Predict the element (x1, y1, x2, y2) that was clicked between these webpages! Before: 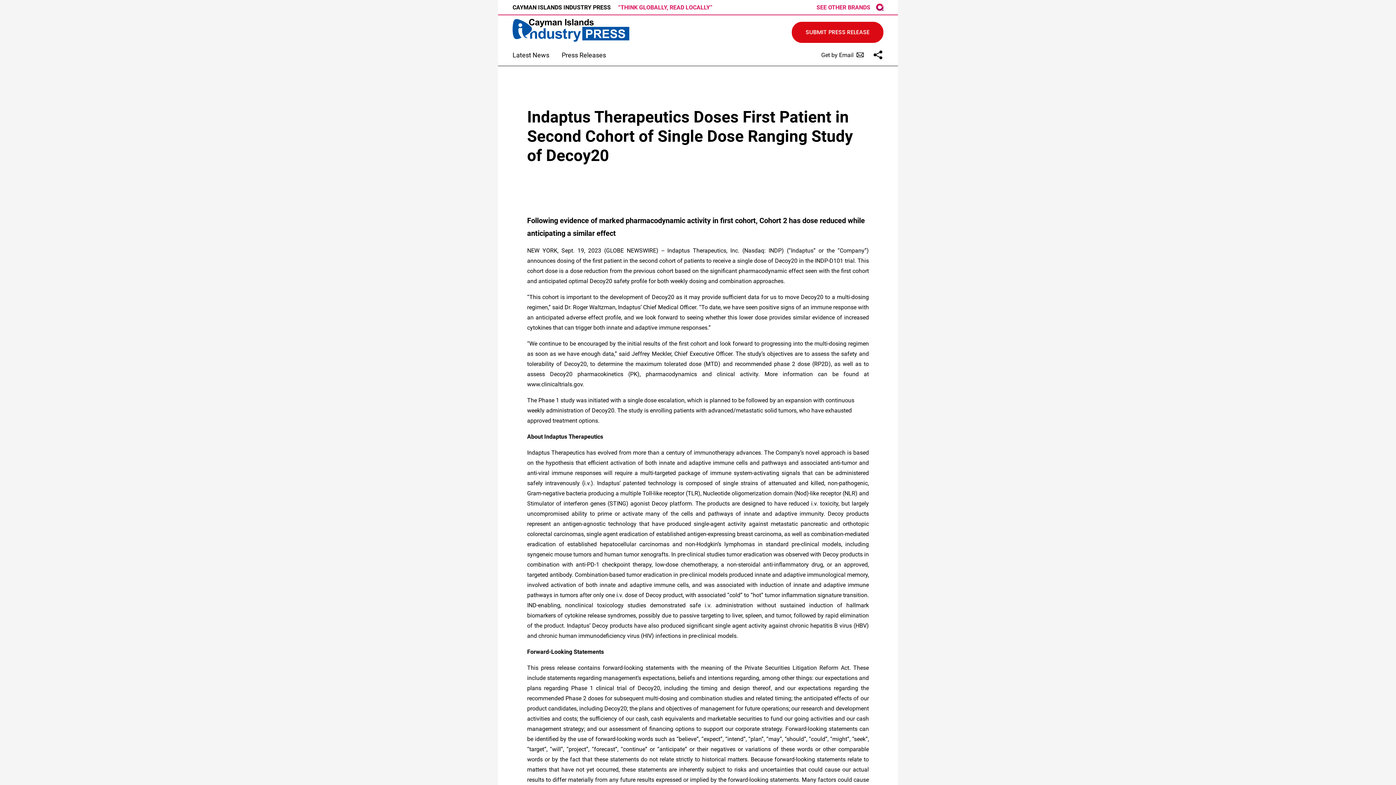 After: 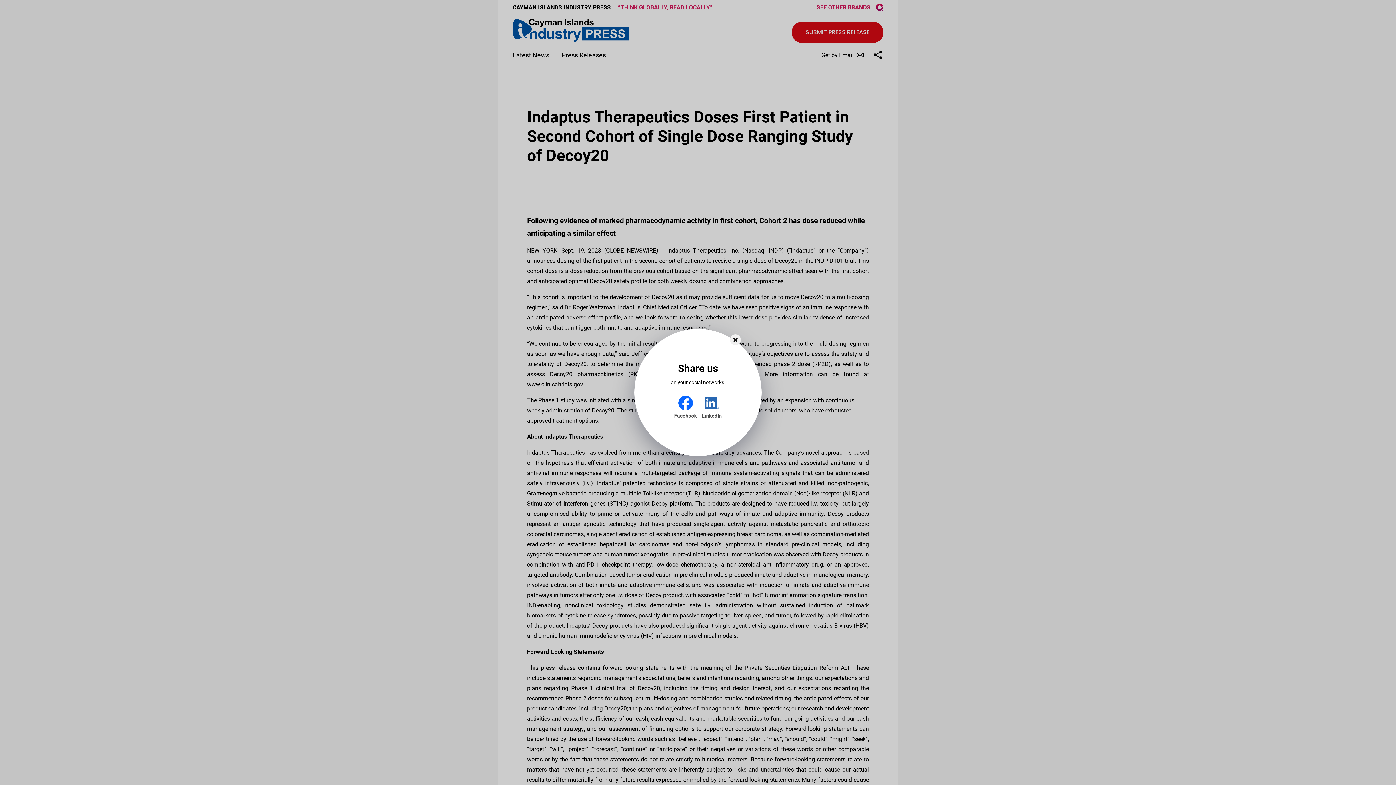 Action: label: Share us on your social networks bbox: (872, 49, 883, 60)